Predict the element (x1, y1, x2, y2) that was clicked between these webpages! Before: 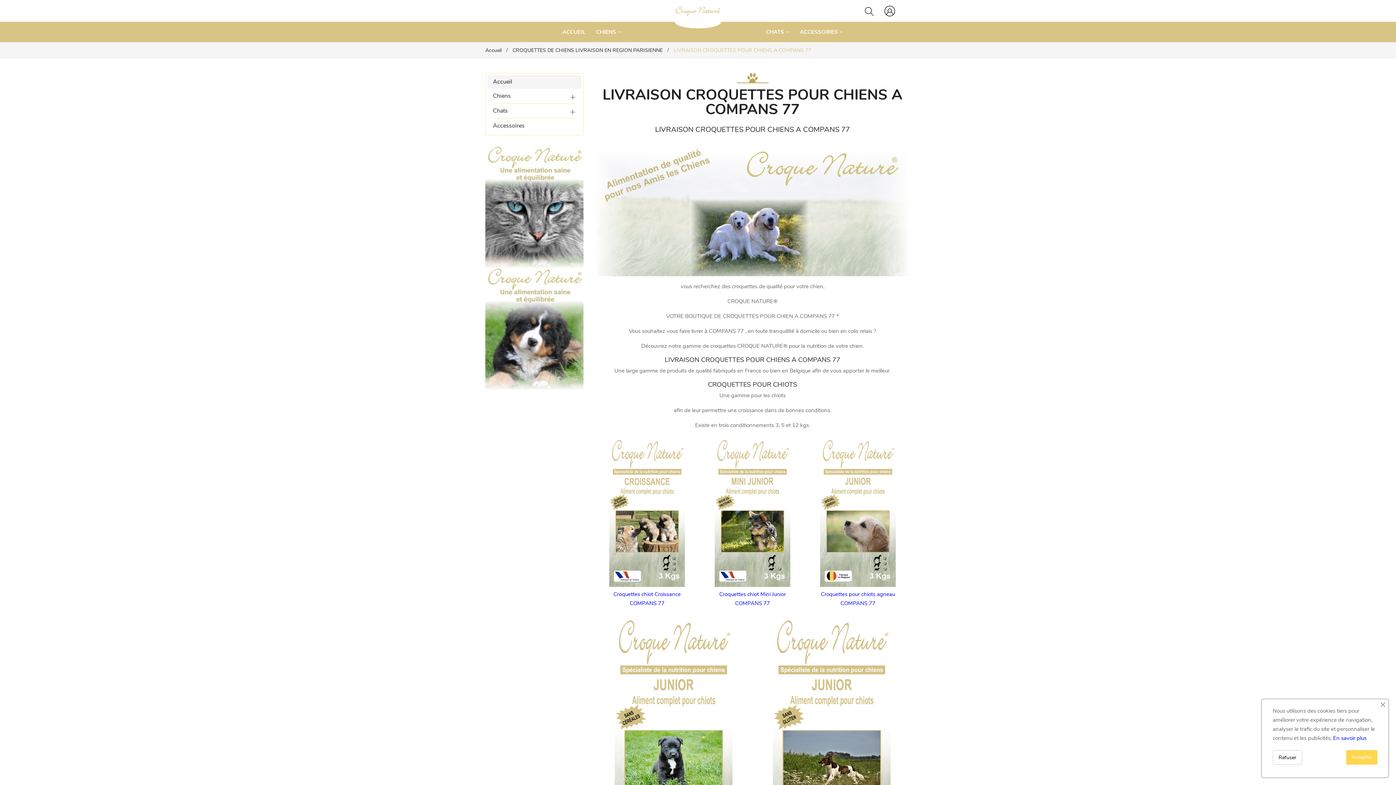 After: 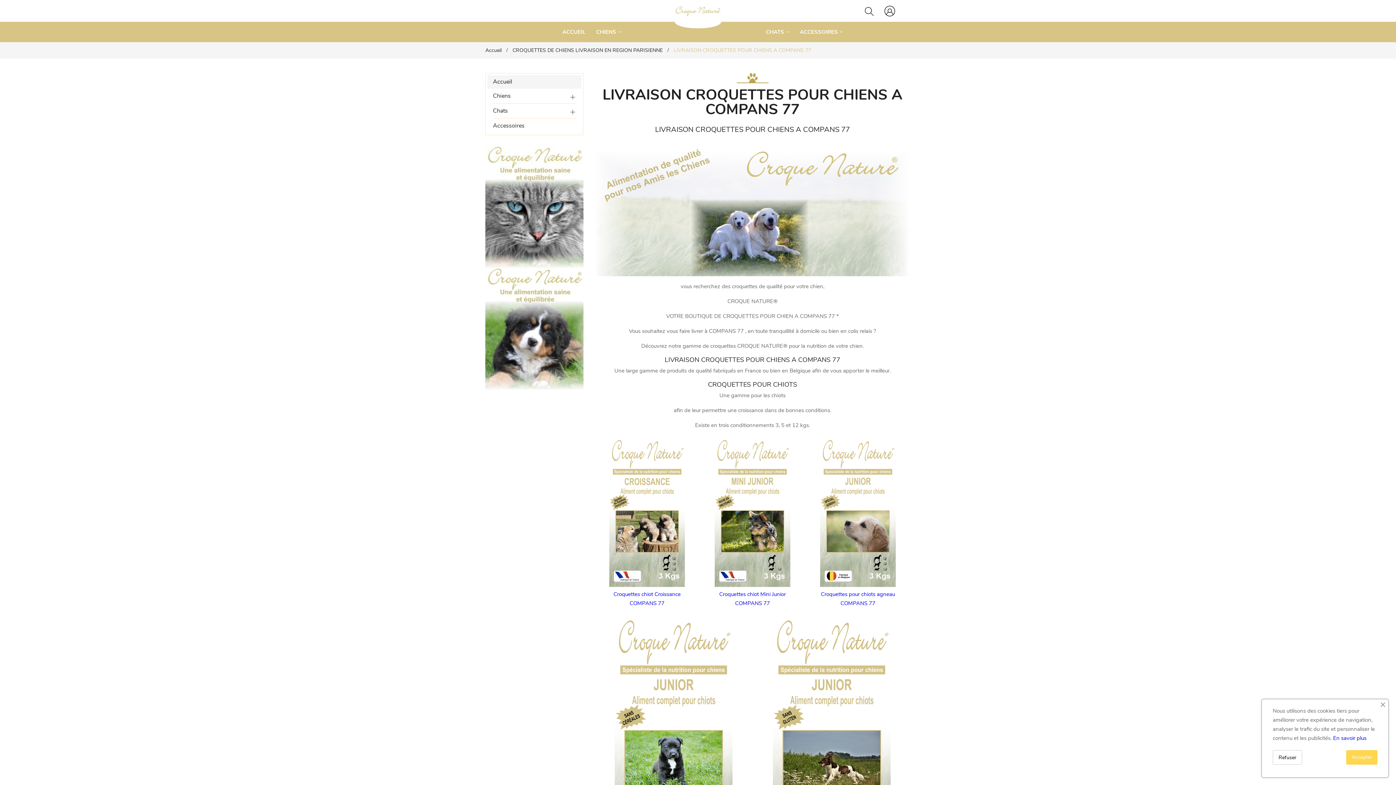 Action: bbox: (609, 506, 685, 515)